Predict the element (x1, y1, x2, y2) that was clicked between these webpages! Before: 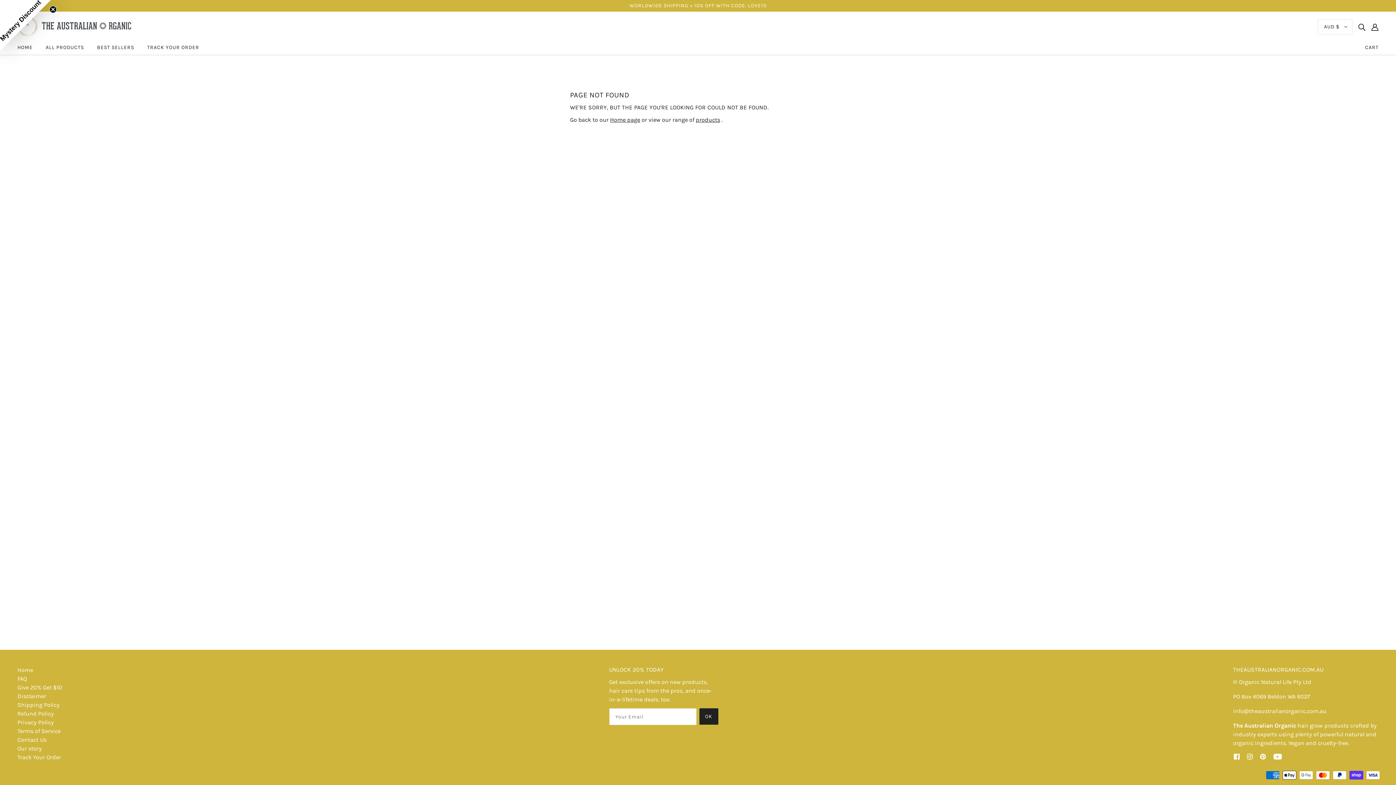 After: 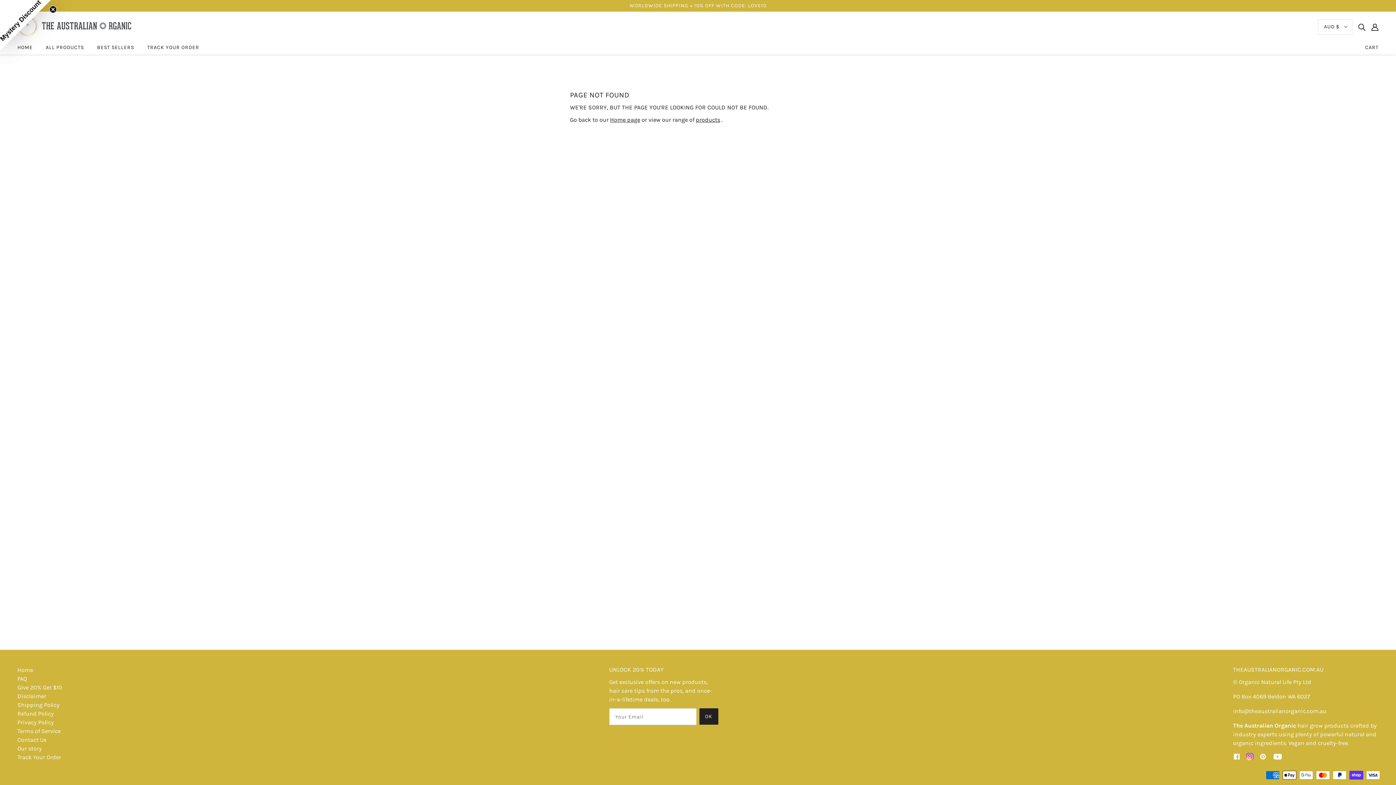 Action: bbox: (1243, 749, 1256, 764) label: instagram